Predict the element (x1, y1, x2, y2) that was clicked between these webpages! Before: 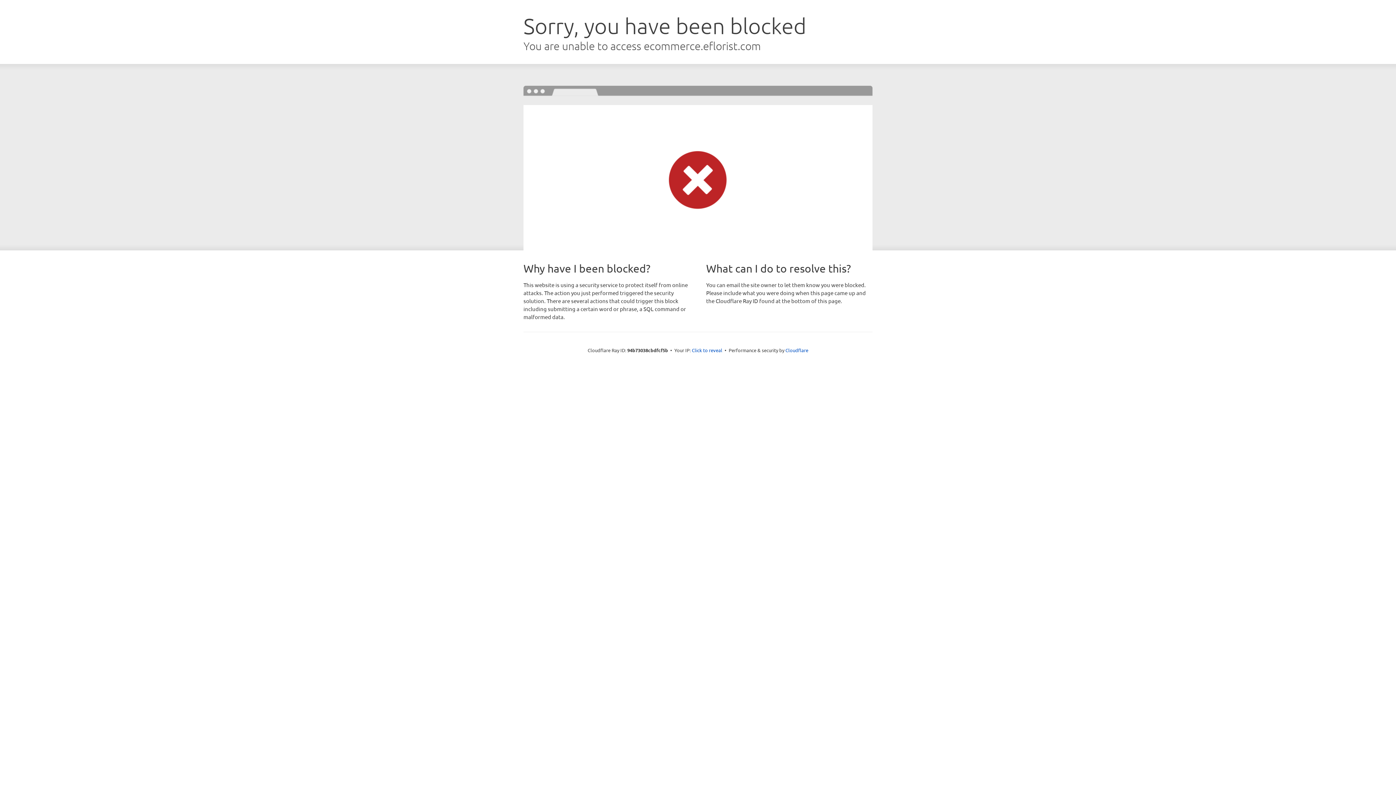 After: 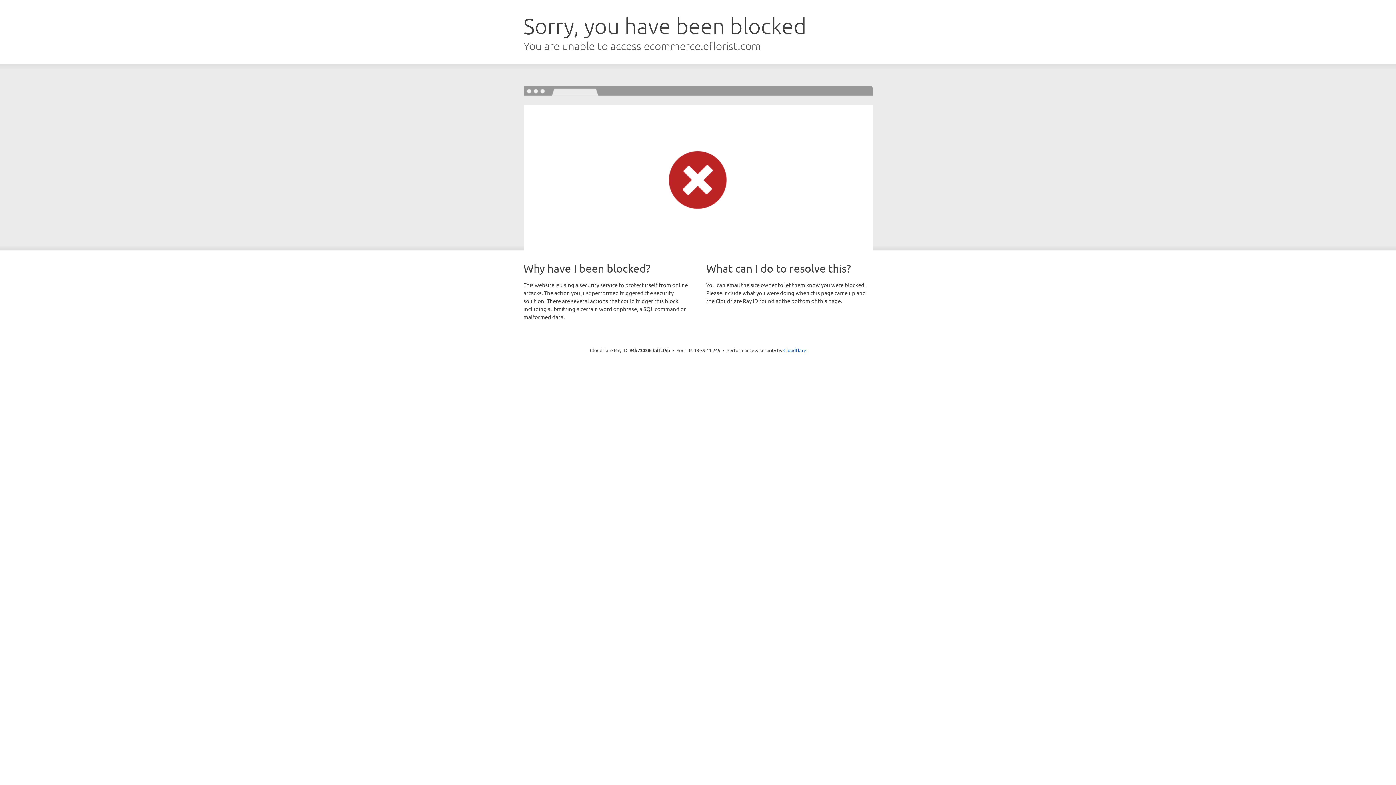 Action: bbox: (692, 346, 722, 353) label: Click to reveal